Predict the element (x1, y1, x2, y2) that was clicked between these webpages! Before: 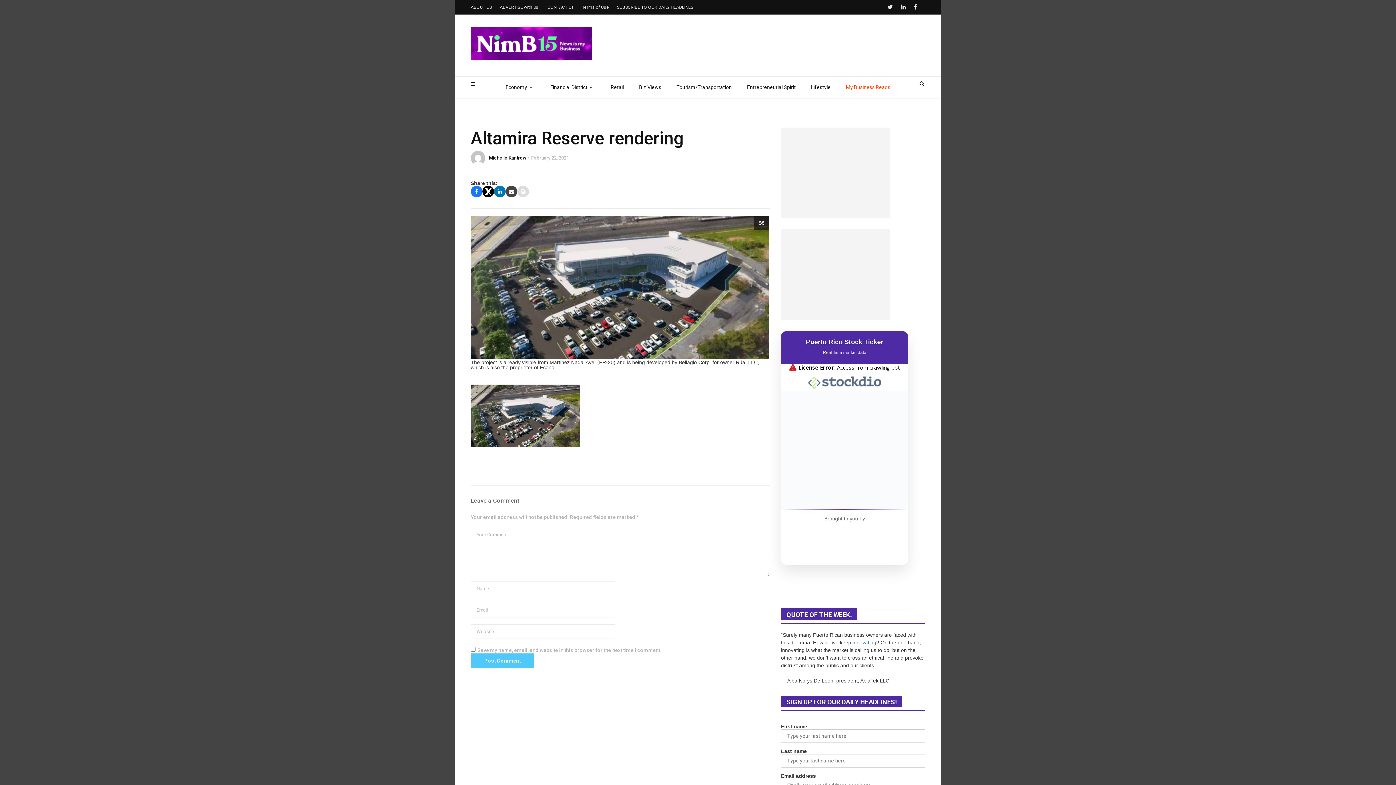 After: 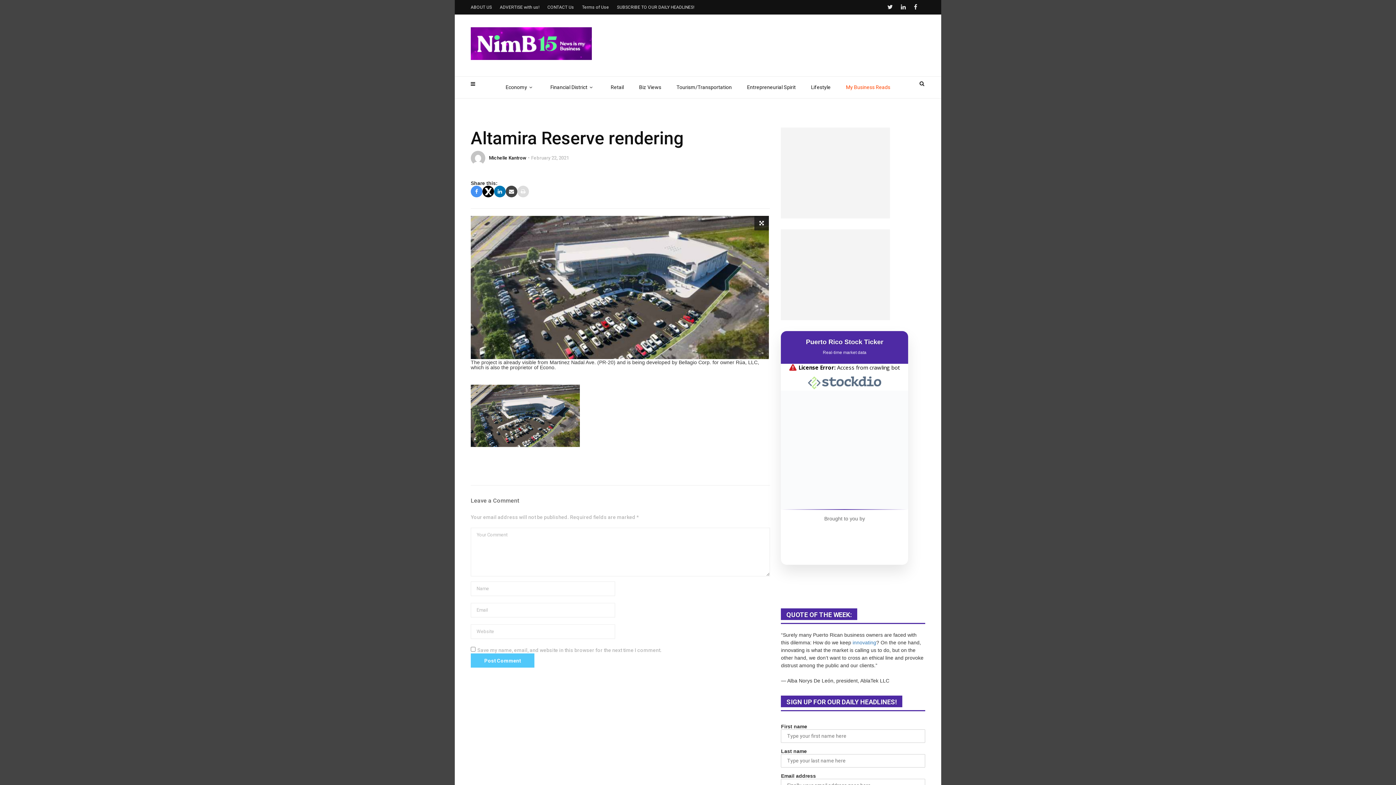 Action: bbox: (470, 185, 482, 197)